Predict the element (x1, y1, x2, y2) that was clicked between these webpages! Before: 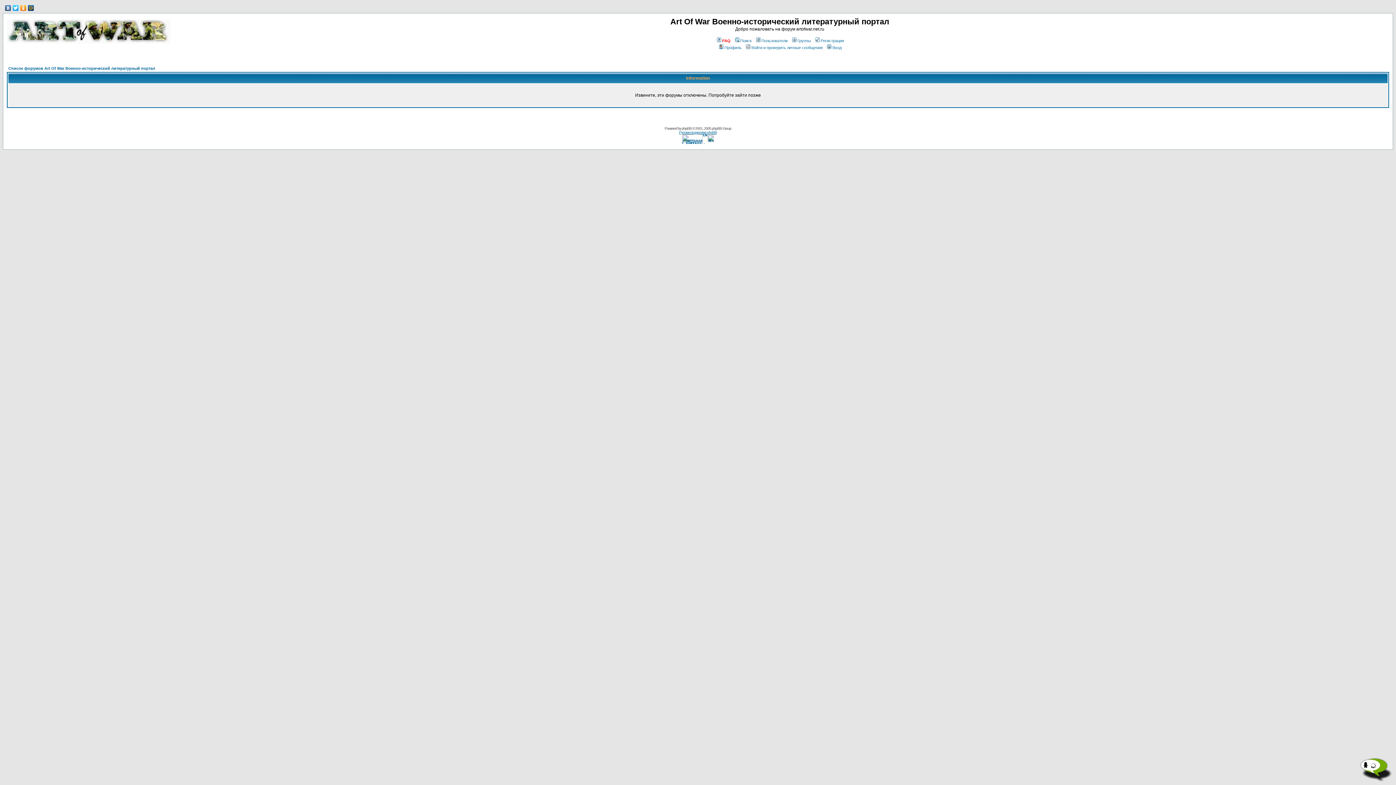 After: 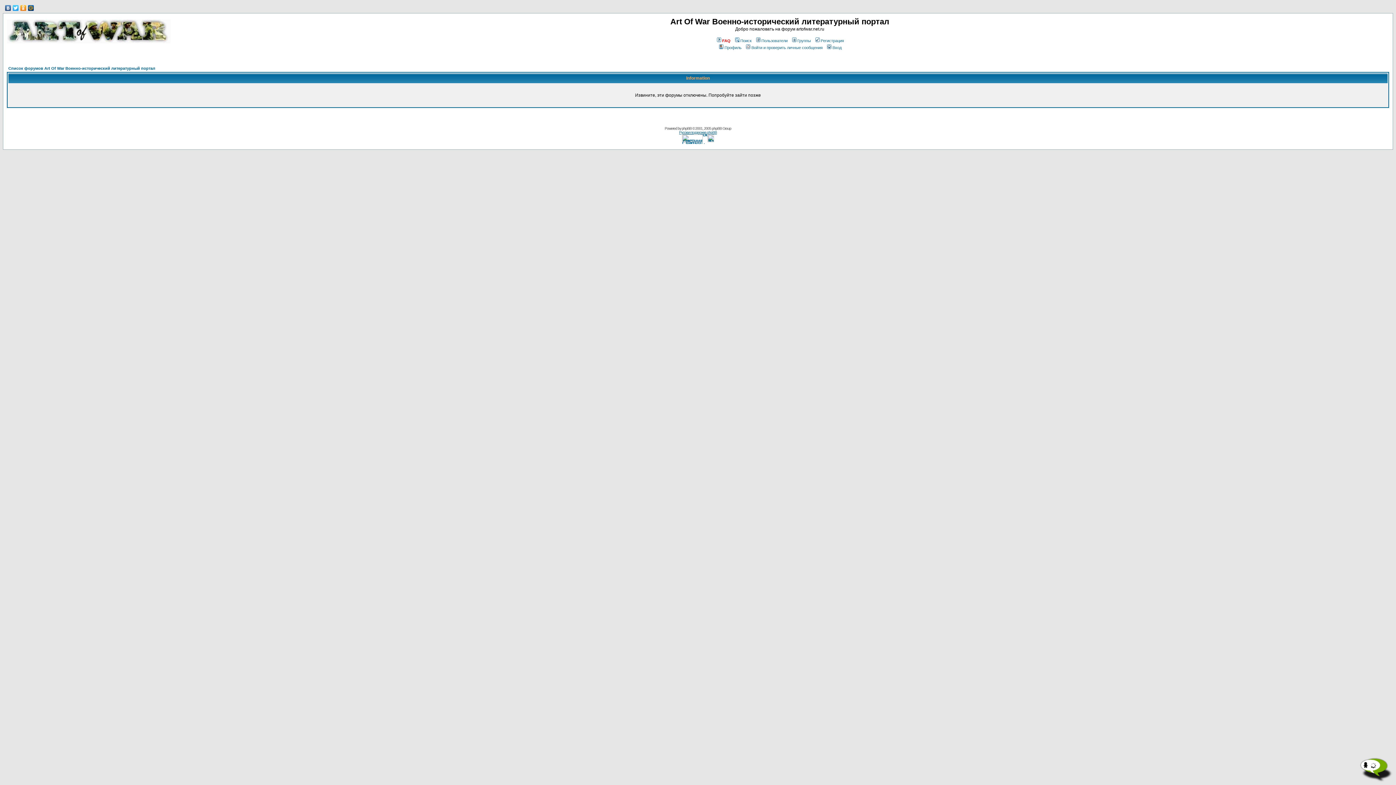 Action: label: Регистрация bbox: (814, 38, 844, 42)